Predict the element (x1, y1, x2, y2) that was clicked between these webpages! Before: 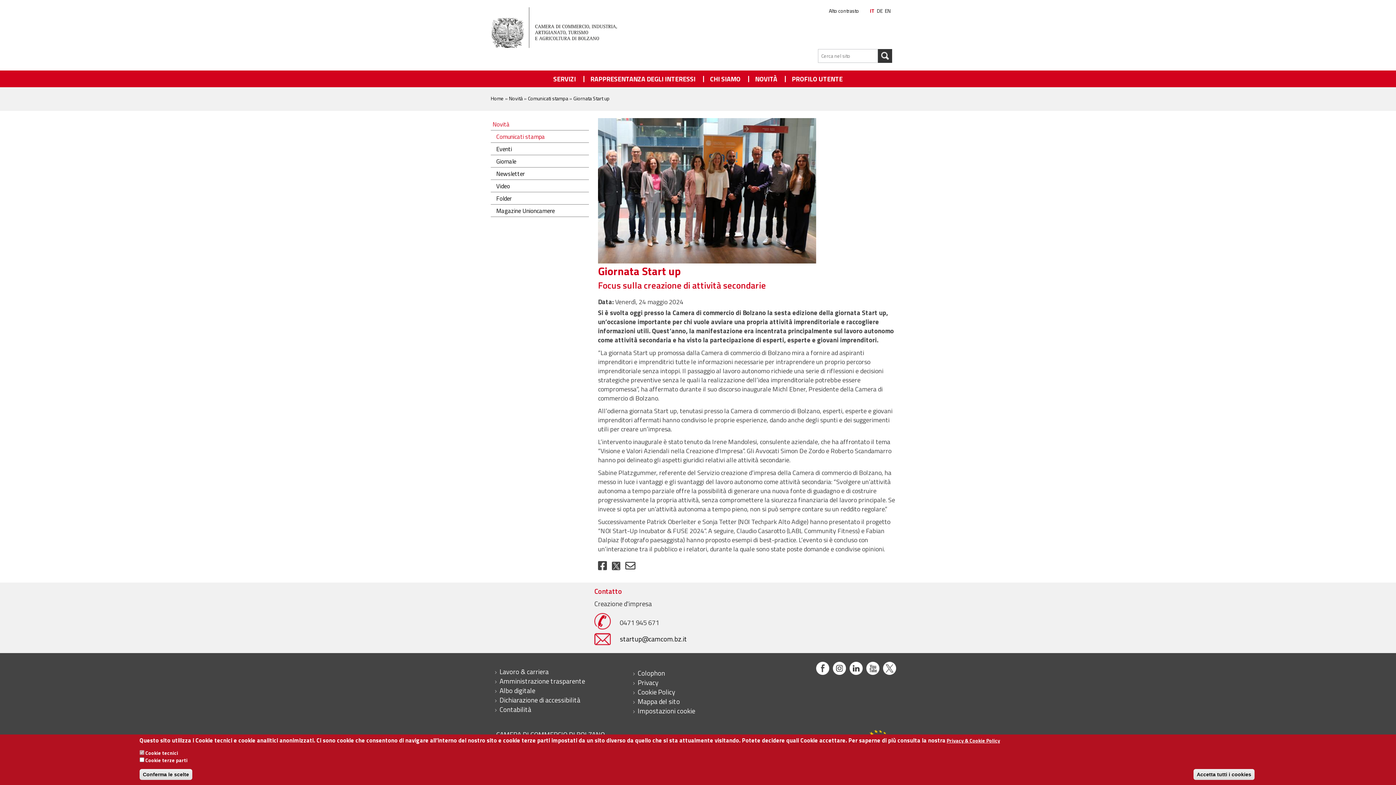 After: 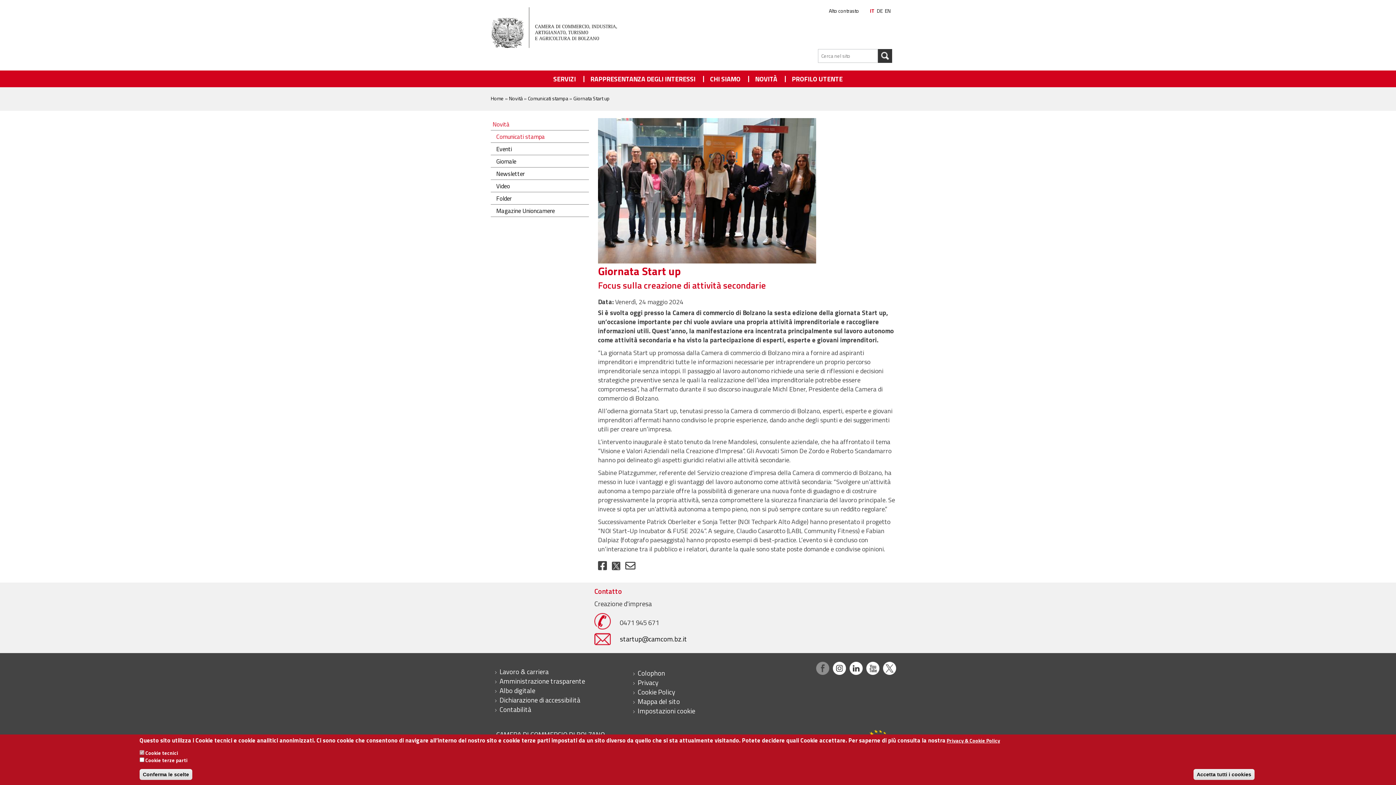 Action: bbox: (816, 662, 829, 672)